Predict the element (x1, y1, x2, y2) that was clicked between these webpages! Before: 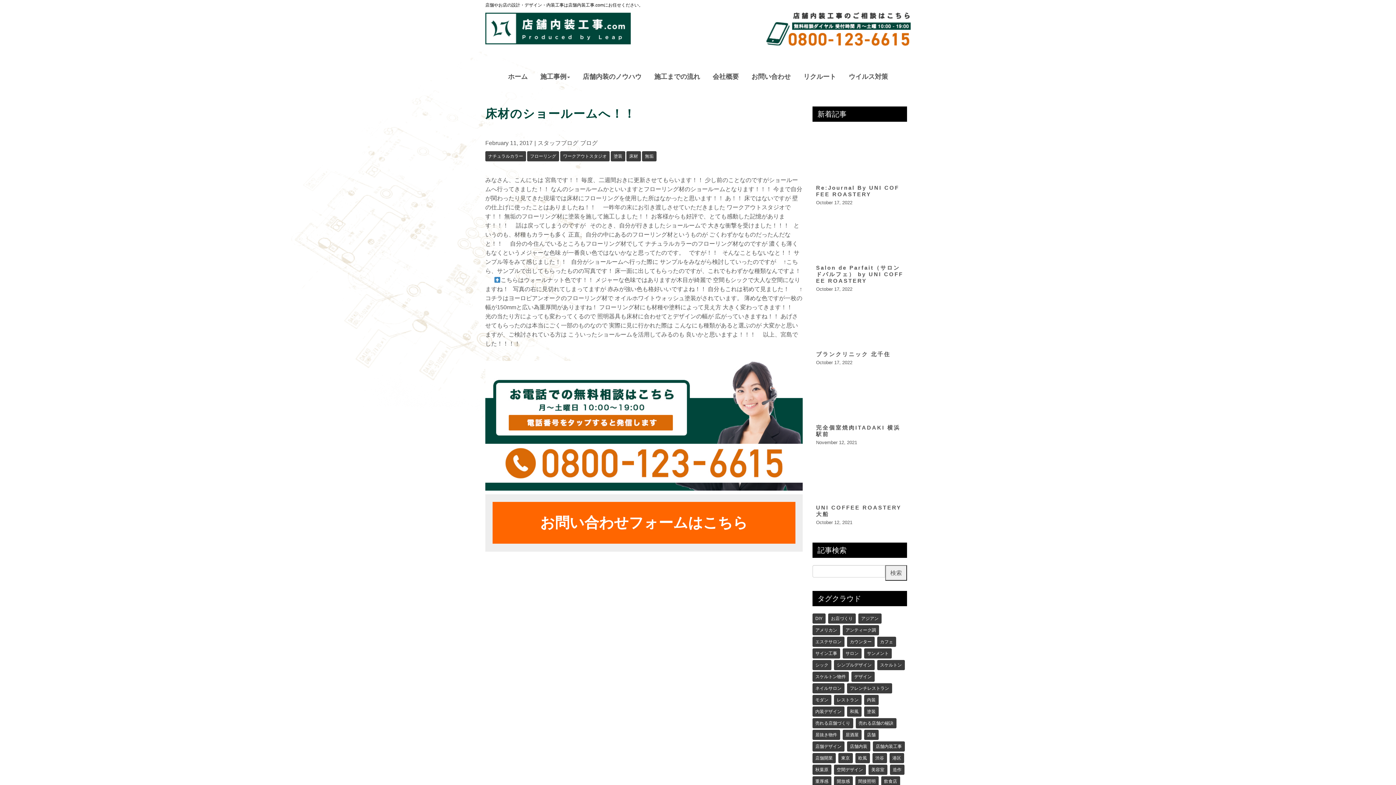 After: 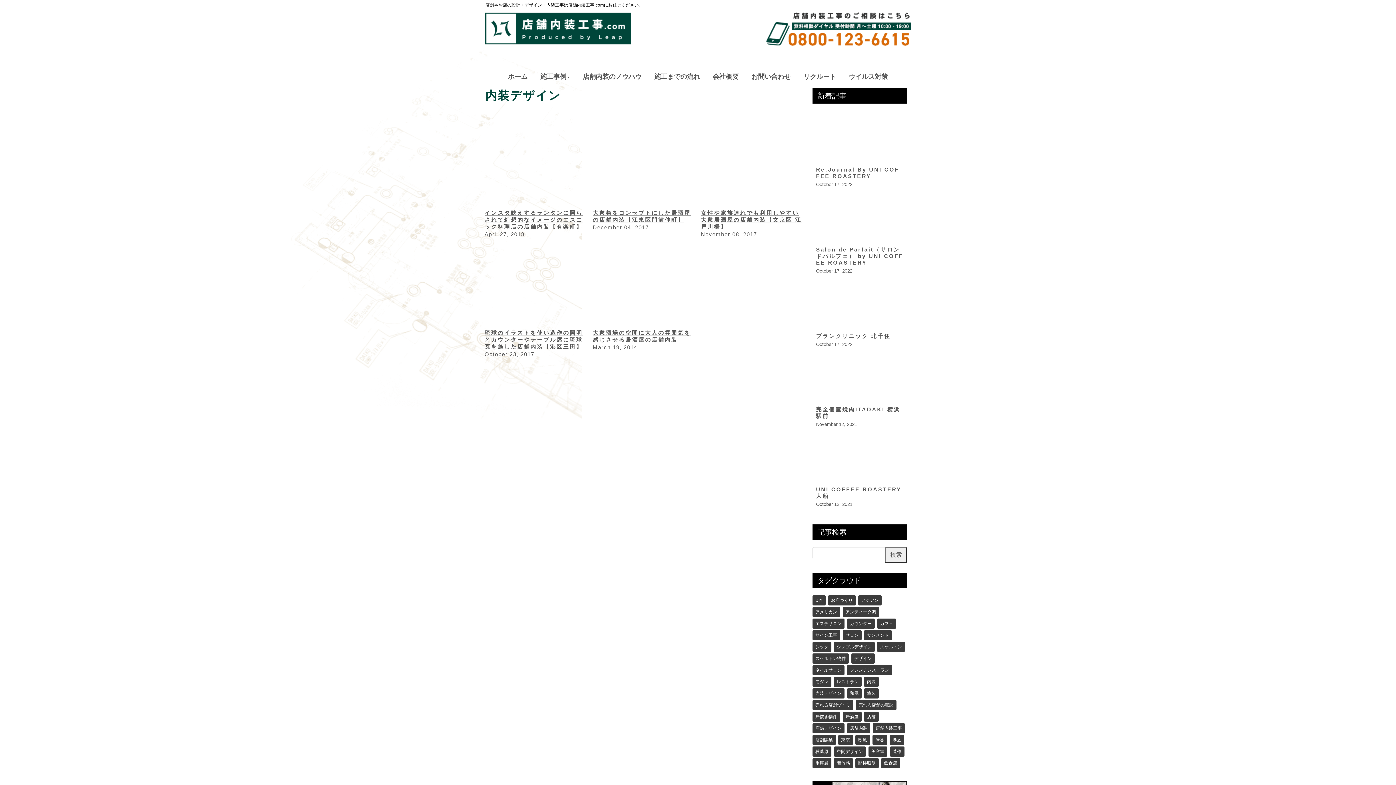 Action: label: 内装デザイン (5個の項目) bbox: (812, 706, 844, 717)